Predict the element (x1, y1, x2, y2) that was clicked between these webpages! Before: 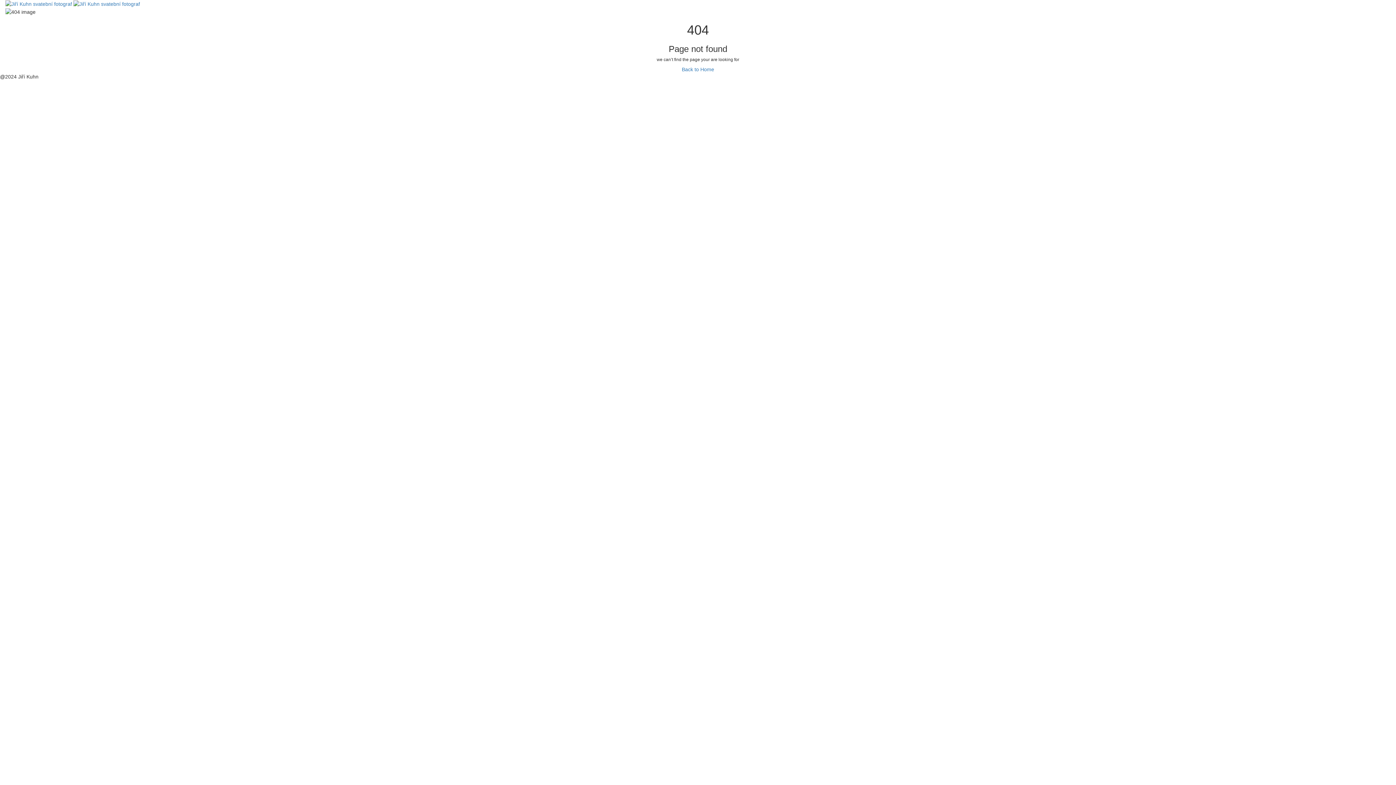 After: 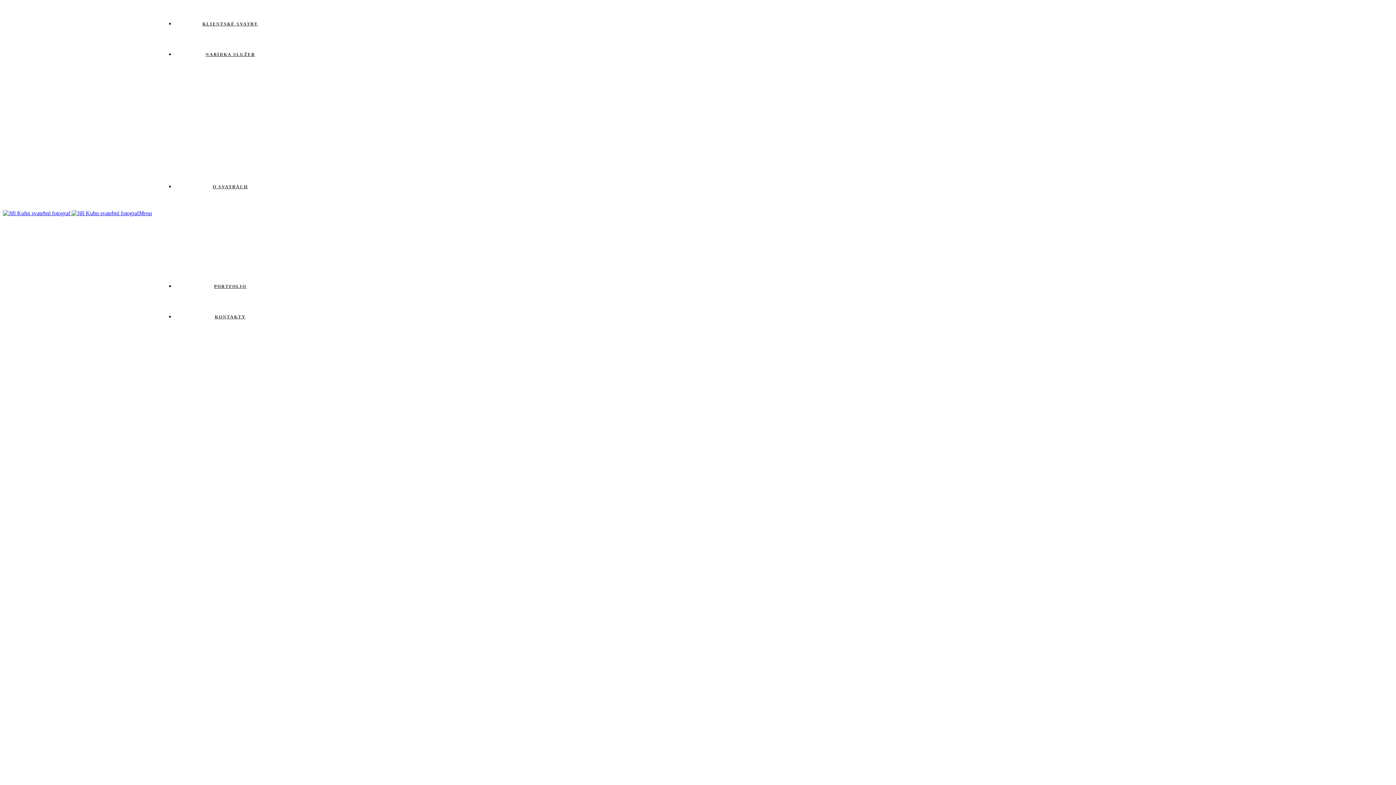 Action: bbox: (682, 66, 714, 72) label: Back to Home